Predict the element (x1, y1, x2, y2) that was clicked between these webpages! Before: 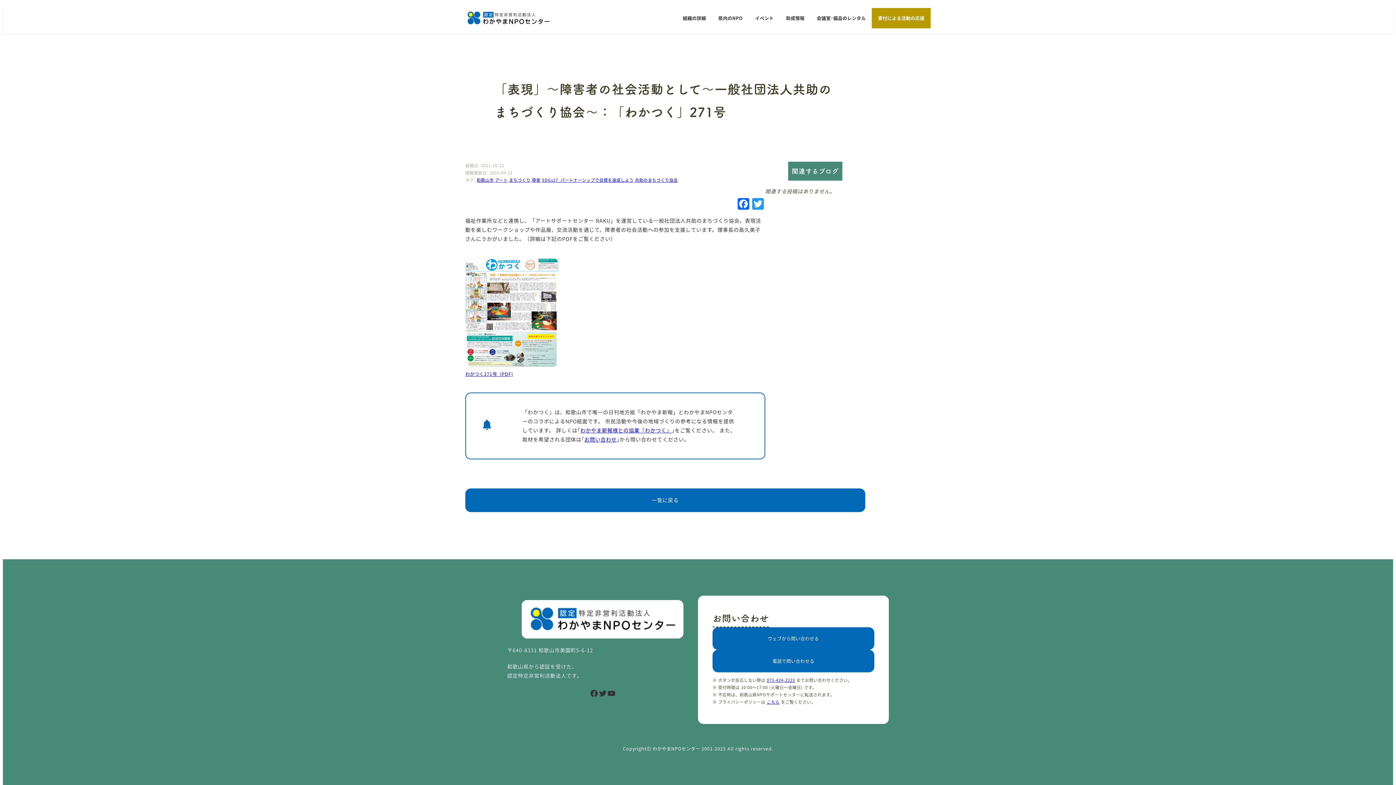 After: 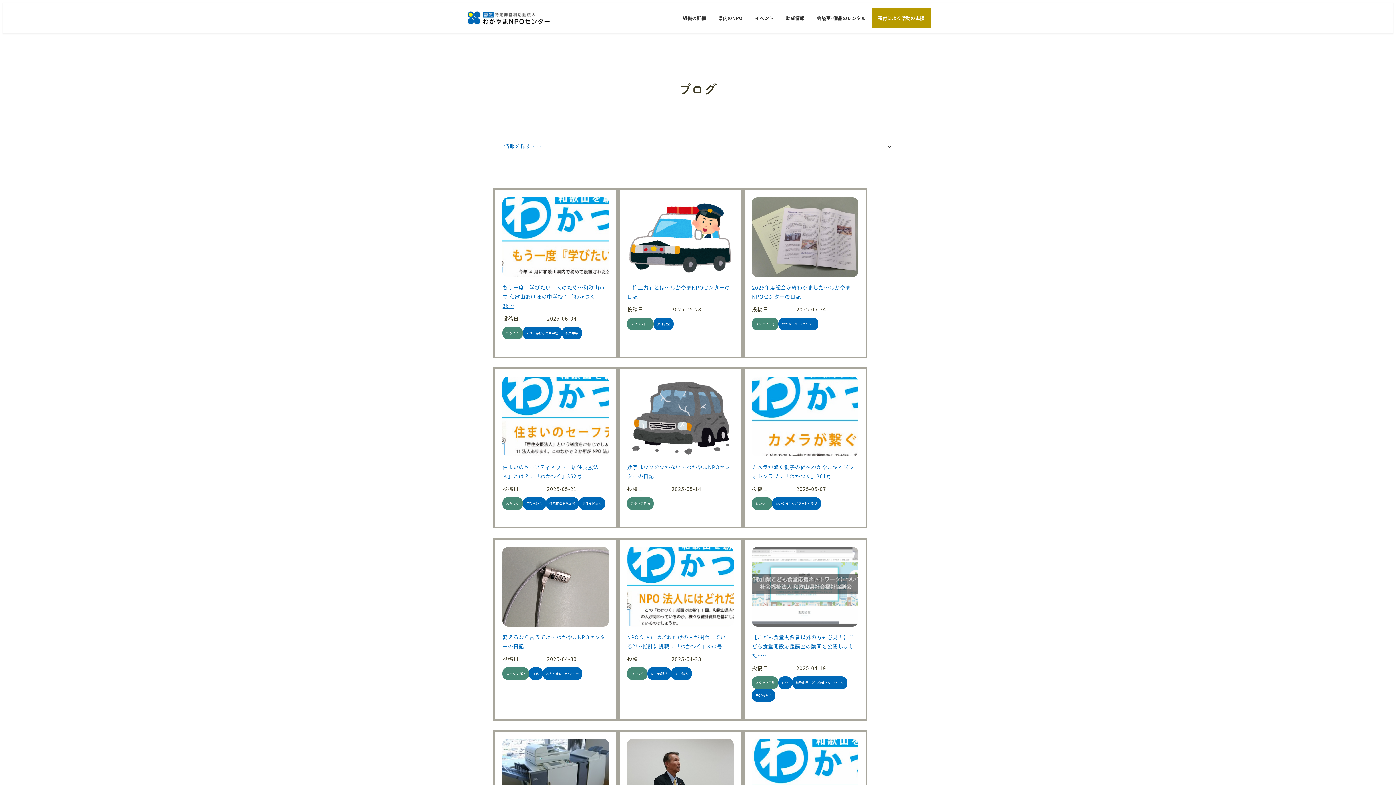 Action: bbox: (465, 488, 865, 512) label: 一覧に戻る